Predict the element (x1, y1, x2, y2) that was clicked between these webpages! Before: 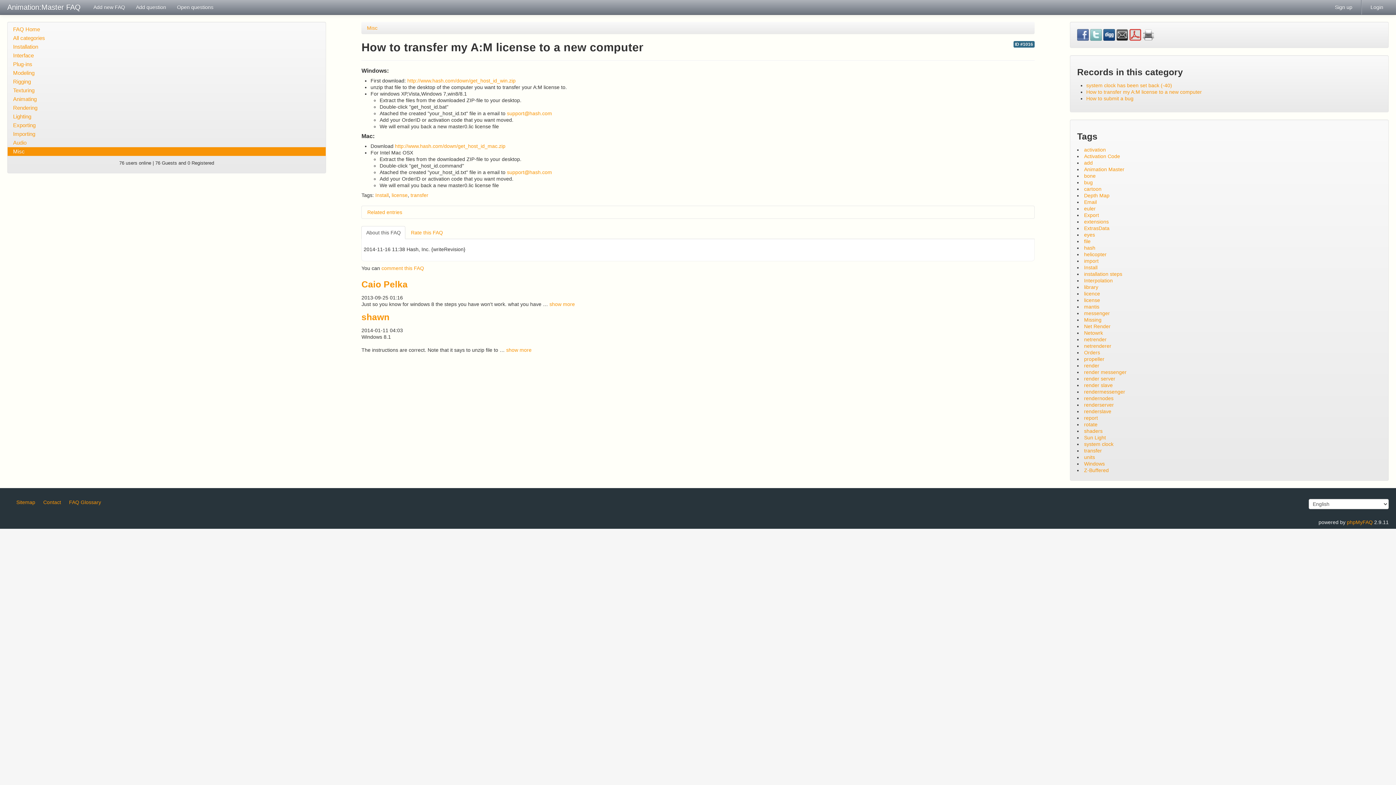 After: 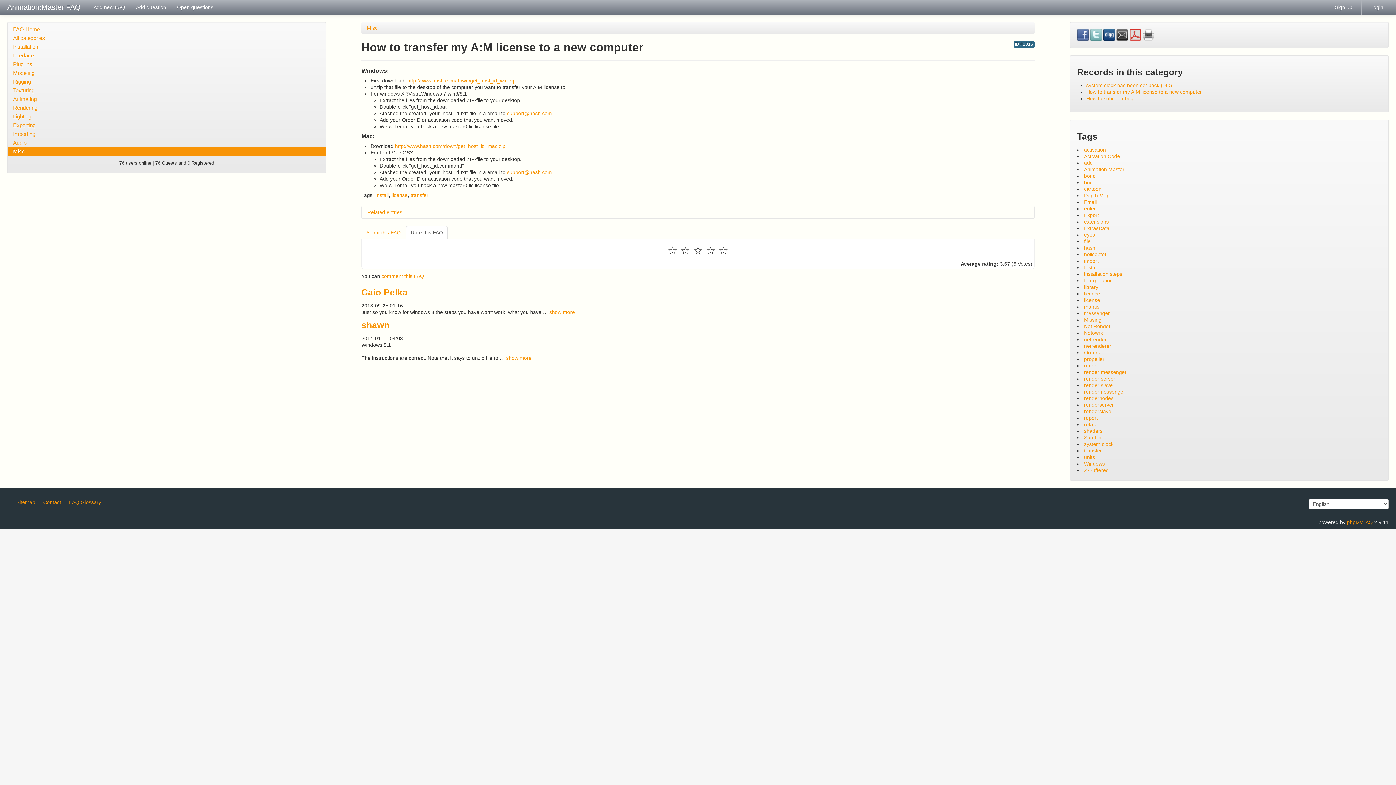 Action: label: Rate this FAQ bbox: (406, 226, 447, 239)